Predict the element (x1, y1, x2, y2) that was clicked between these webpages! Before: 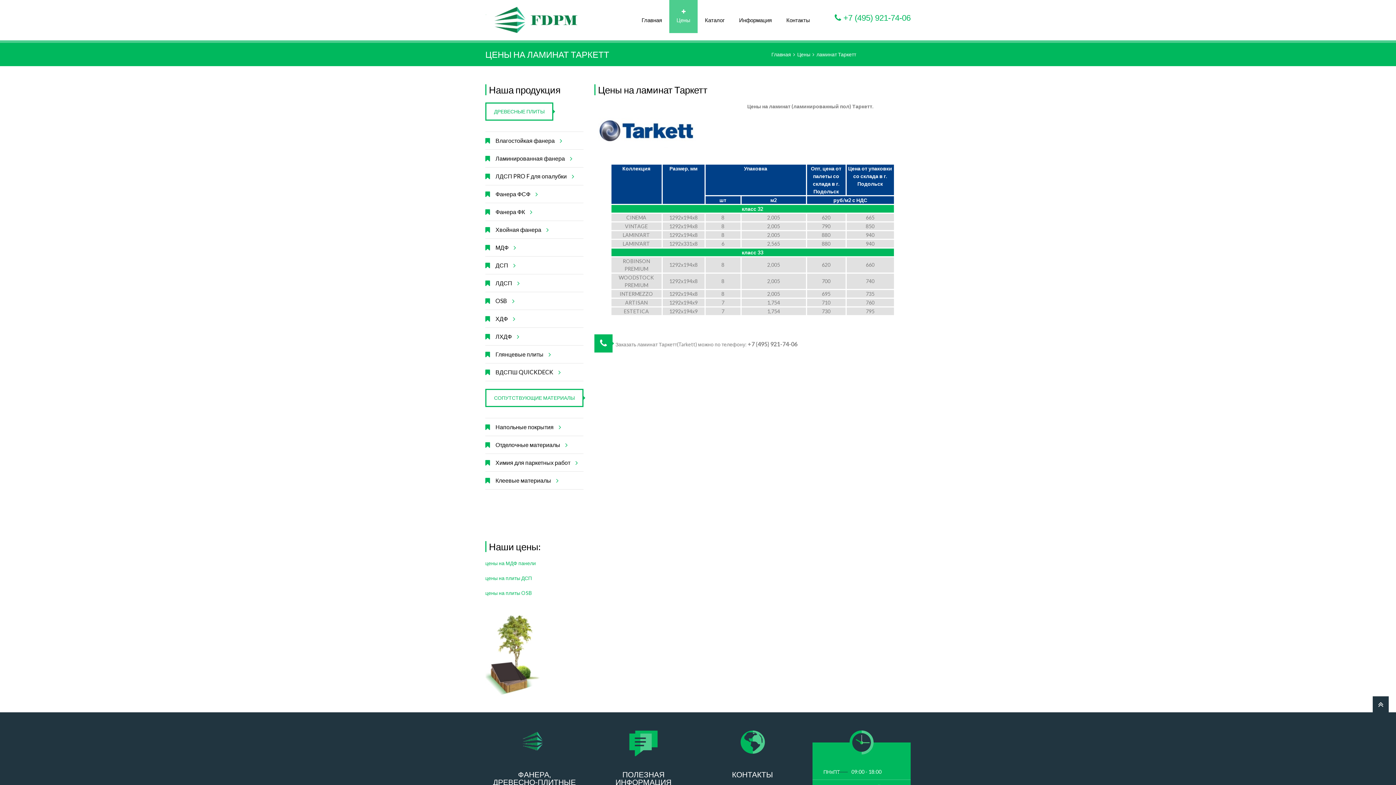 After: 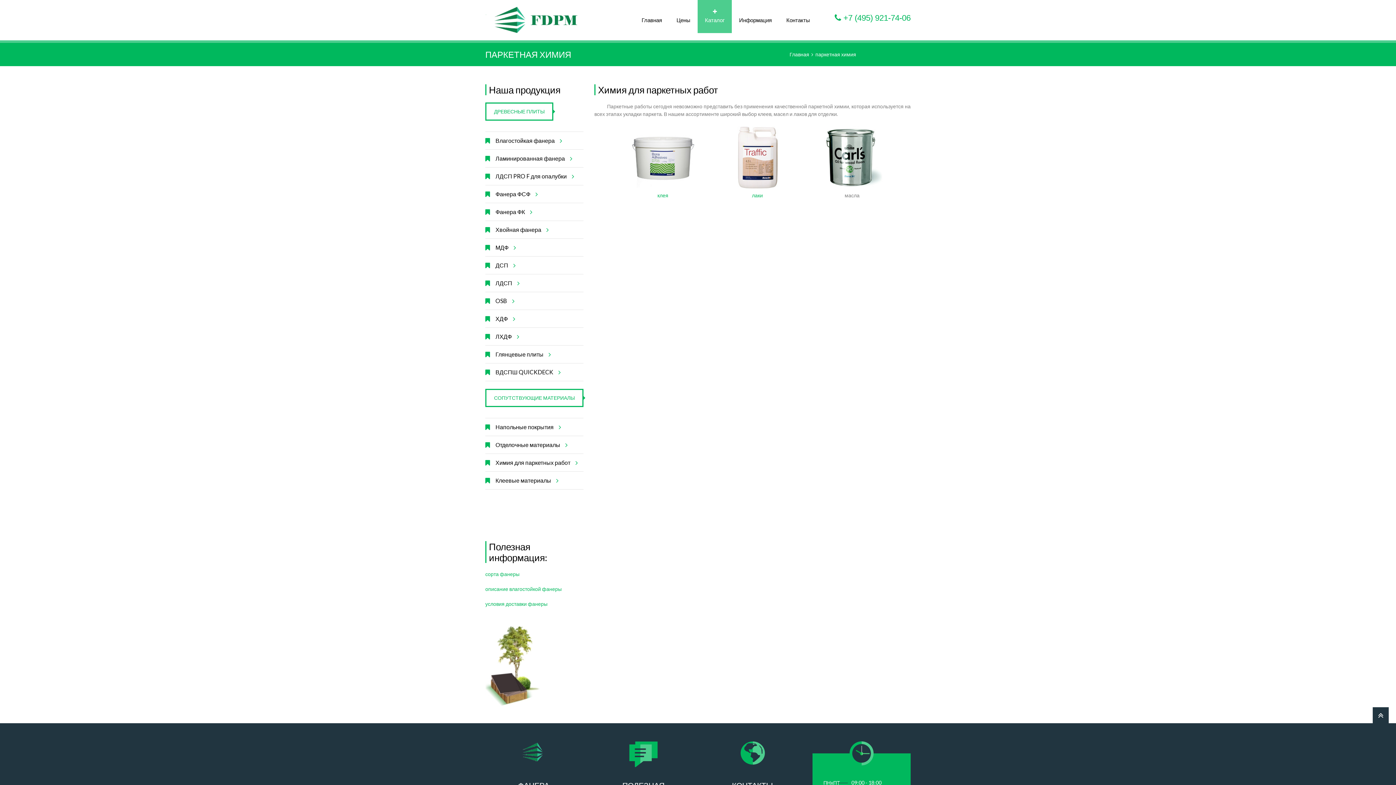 Action: bbox: (485, 454, 575, 471) label: Химия для паркетных работ